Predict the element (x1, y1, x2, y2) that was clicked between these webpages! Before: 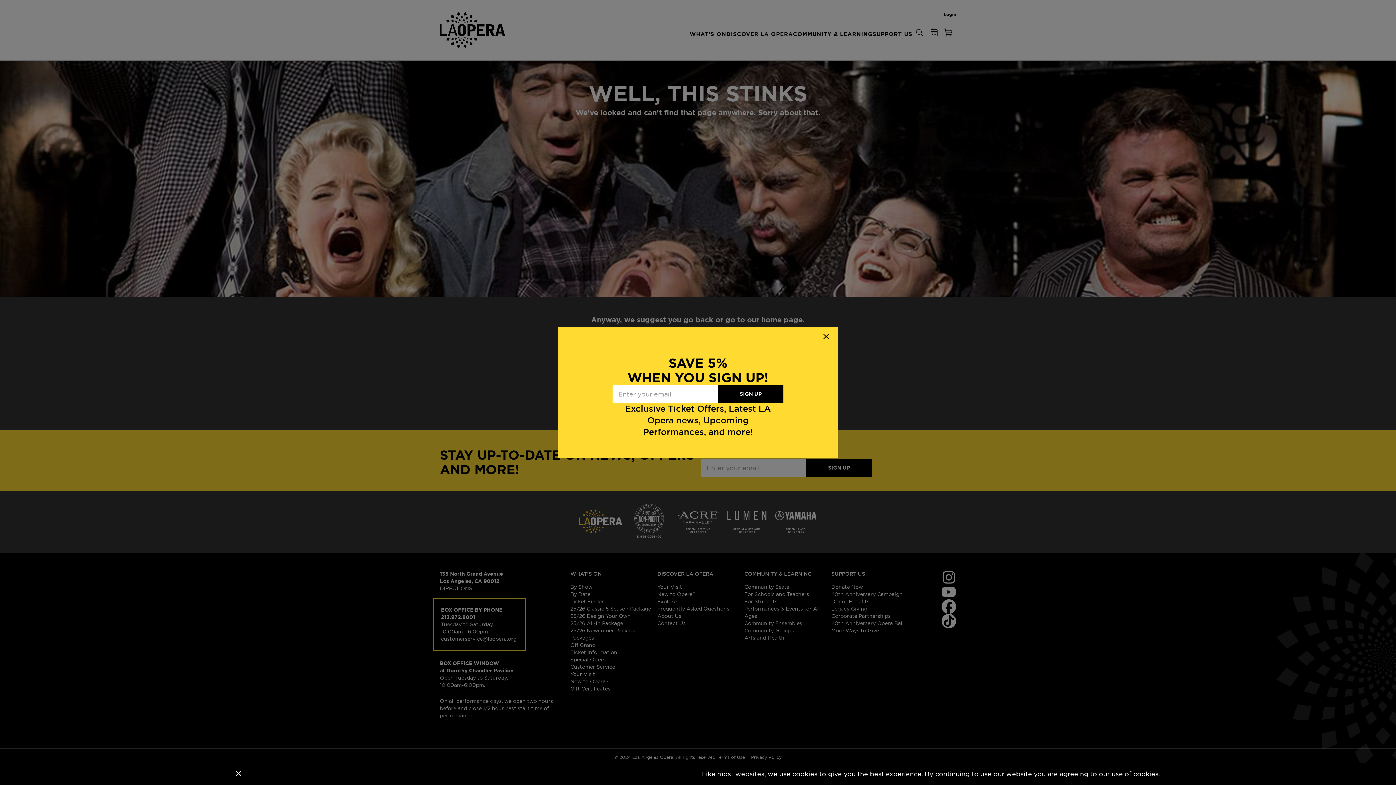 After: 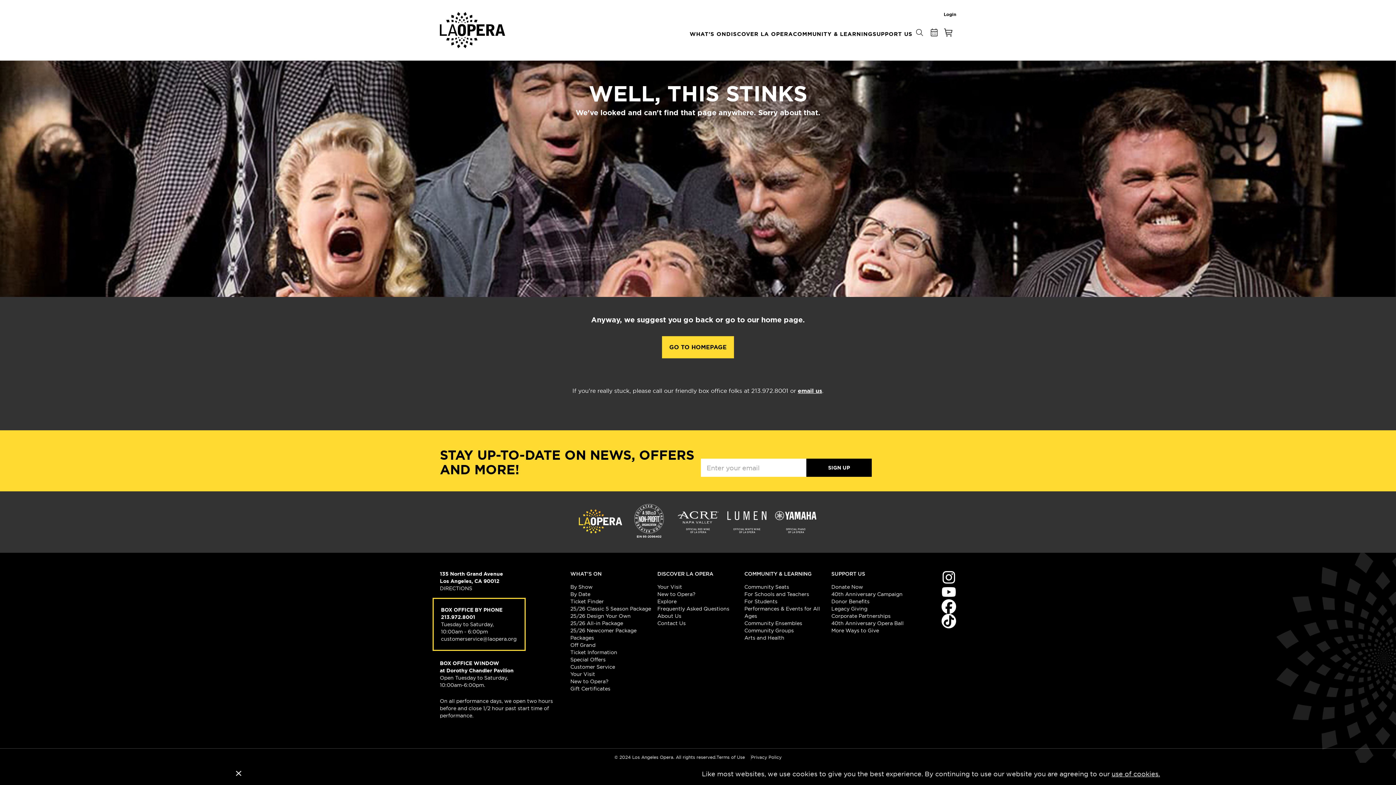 Action: bbox: (822, 332, 830, 340)